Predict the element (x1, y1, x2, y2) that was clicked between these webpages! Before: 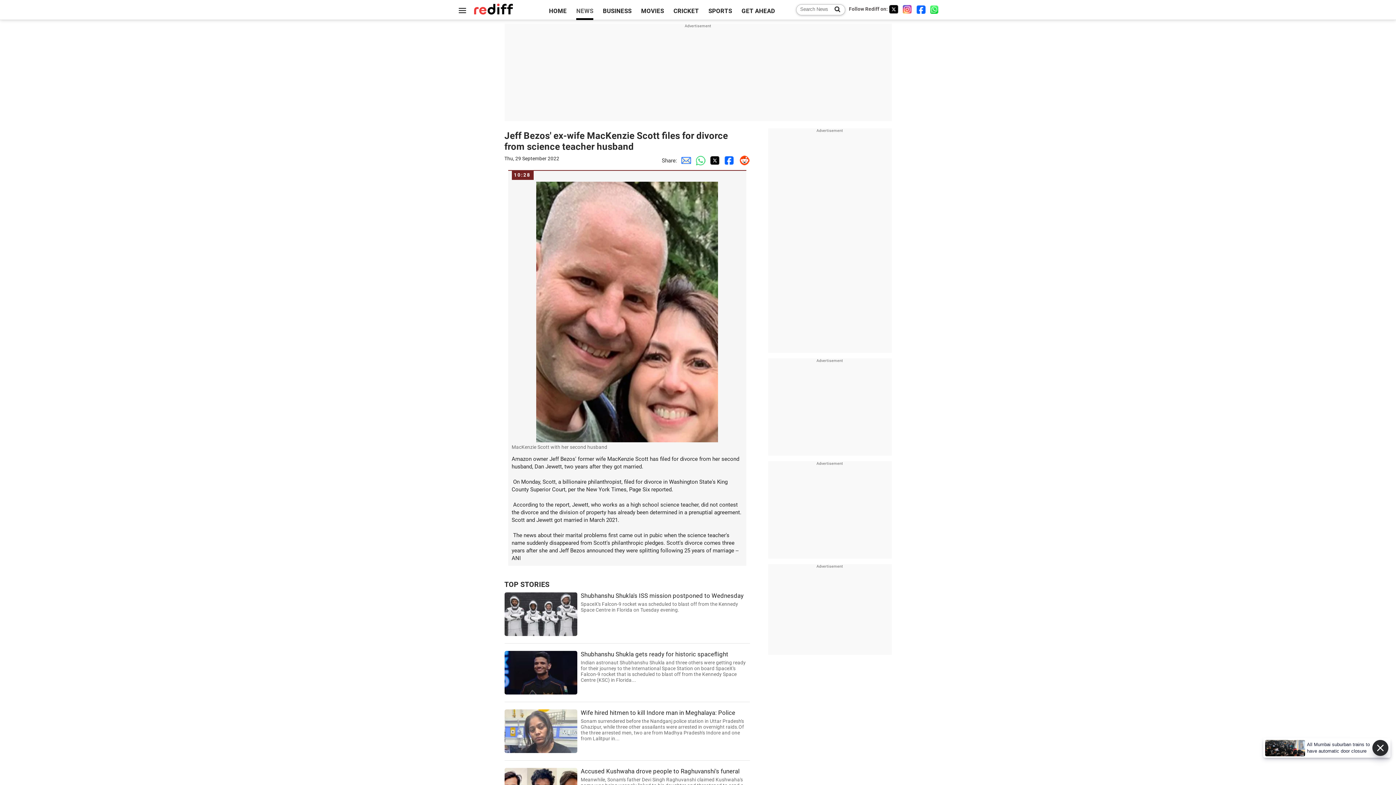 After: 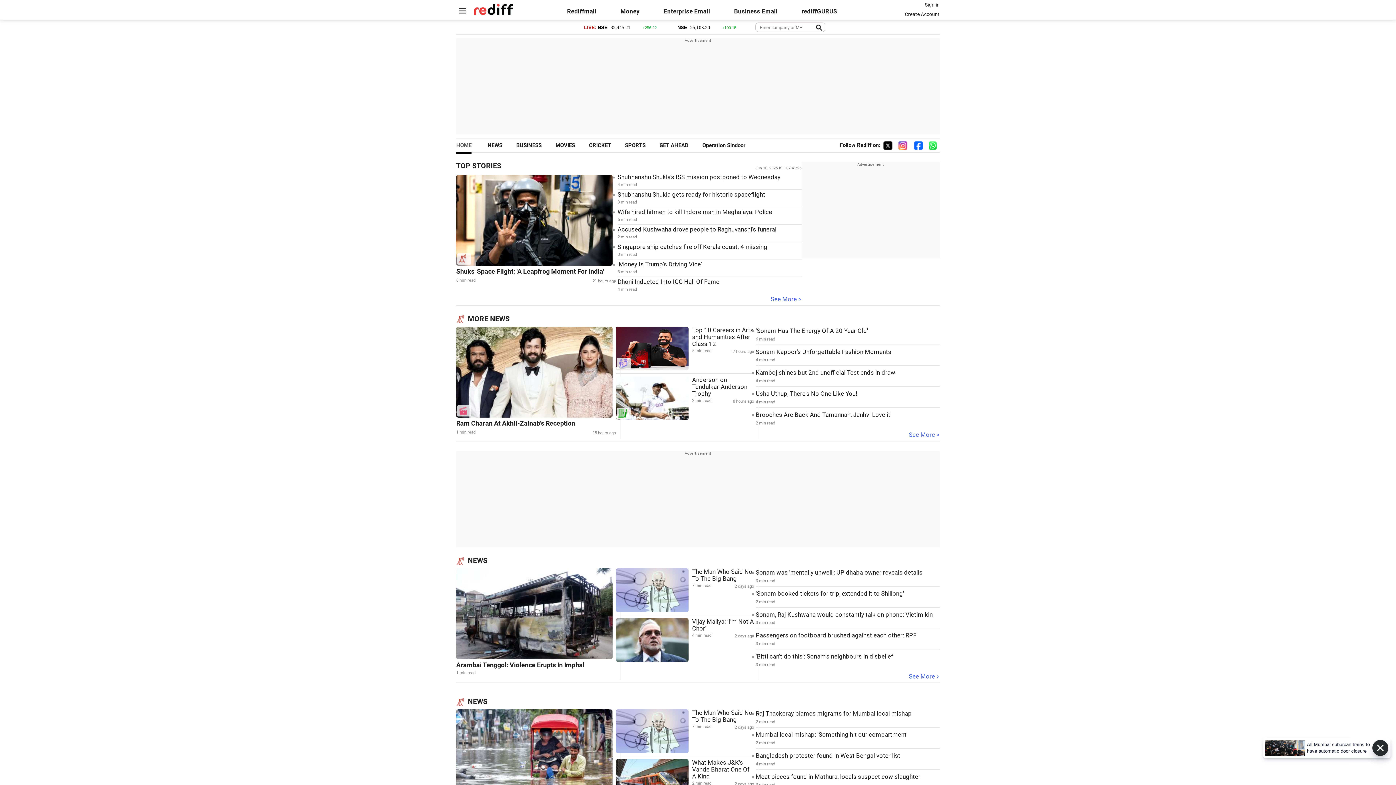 Action: bbox: (471, 8, 515, 14)